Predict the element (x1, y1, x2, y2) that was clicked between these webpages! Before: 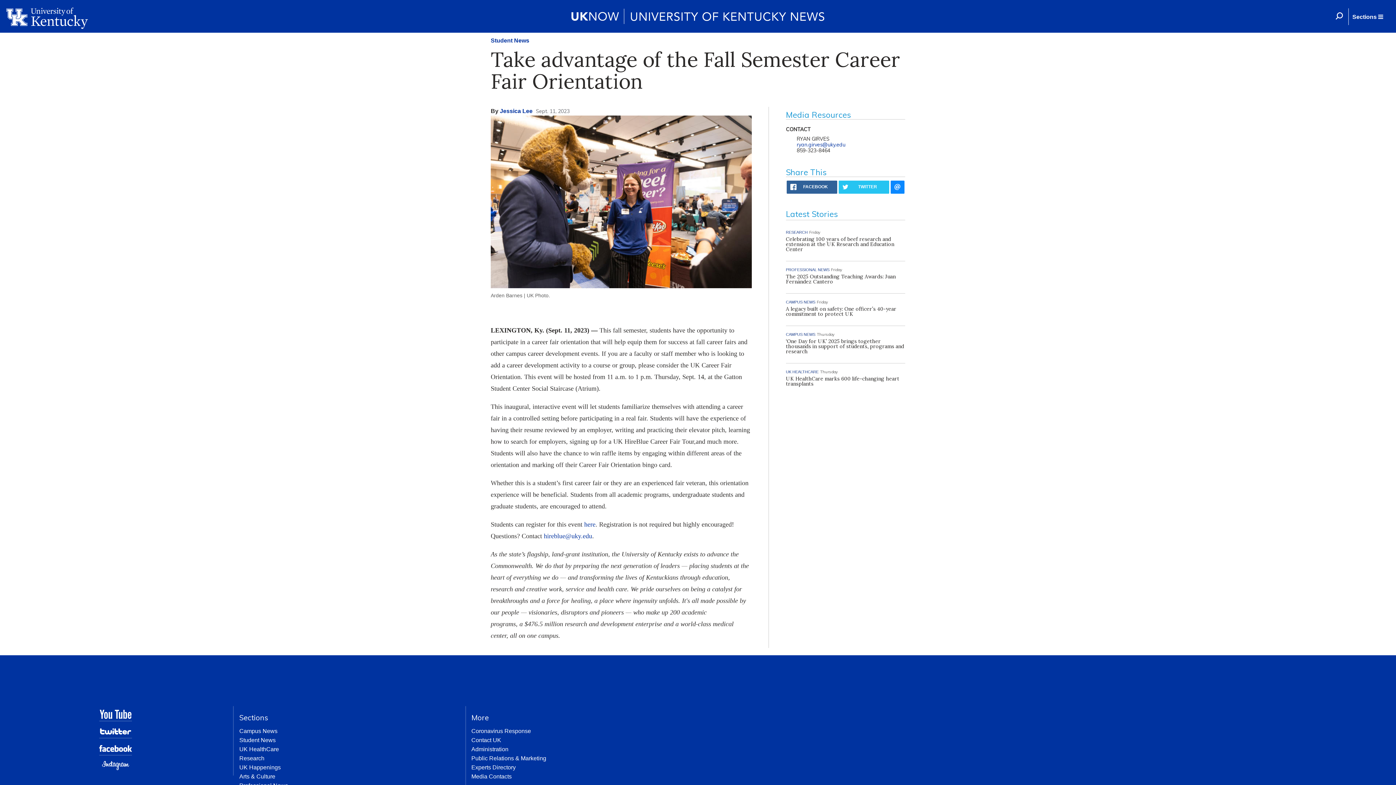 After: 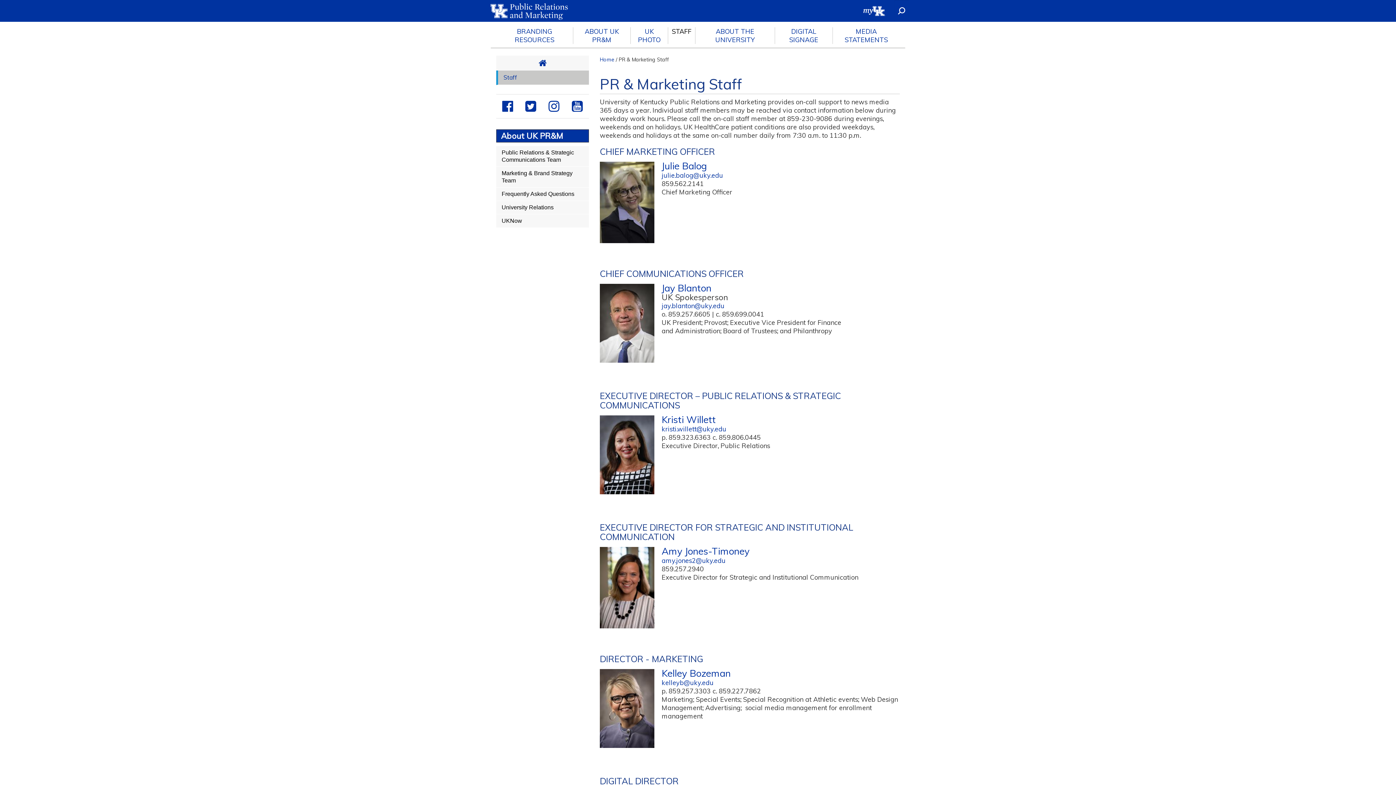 Action: label: Media Contacts bbox: (471, 773, 511, 780)